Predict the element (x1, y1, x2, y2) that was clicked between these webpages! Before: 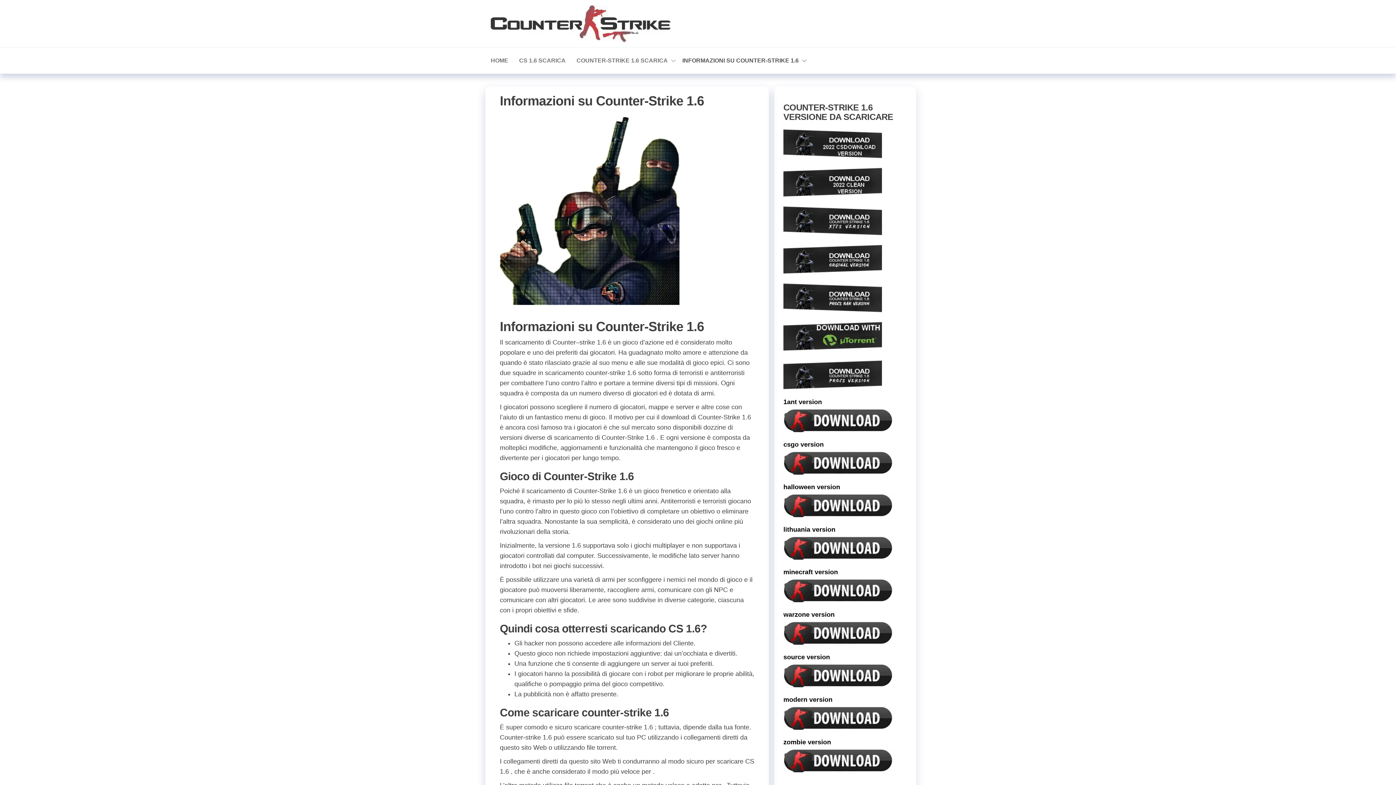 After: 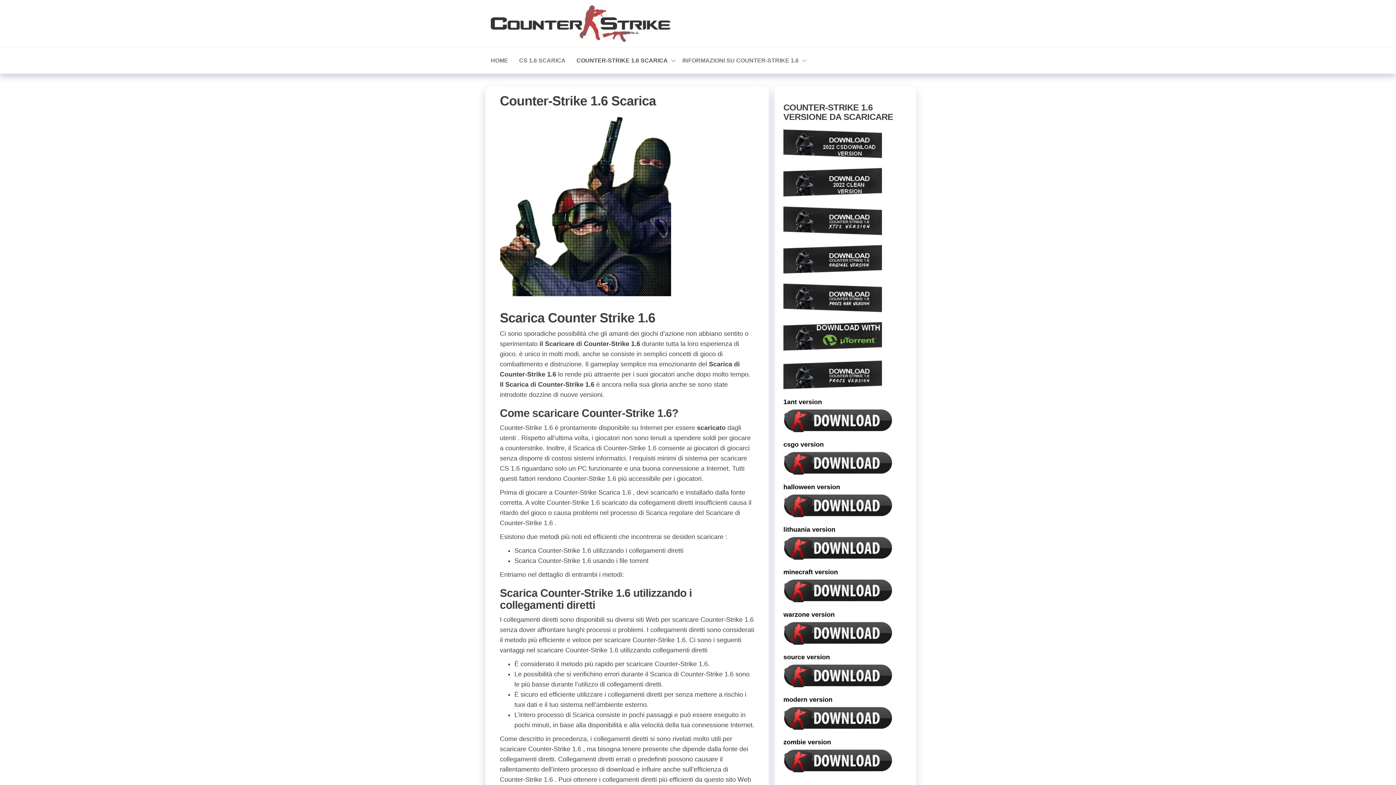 Action: label: COUNTER-STRIKE 1.6 SCARICA bbox: (571, 51, 677, 69)